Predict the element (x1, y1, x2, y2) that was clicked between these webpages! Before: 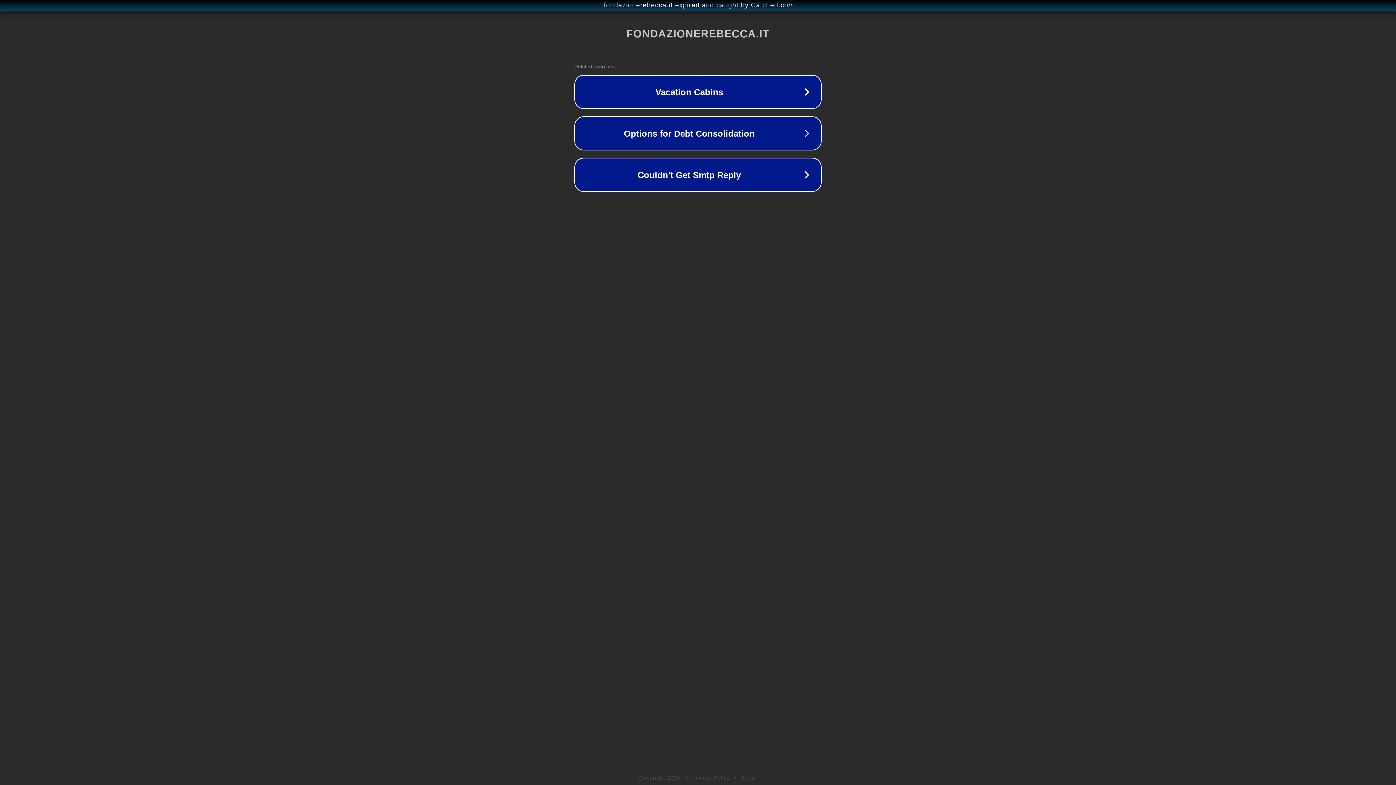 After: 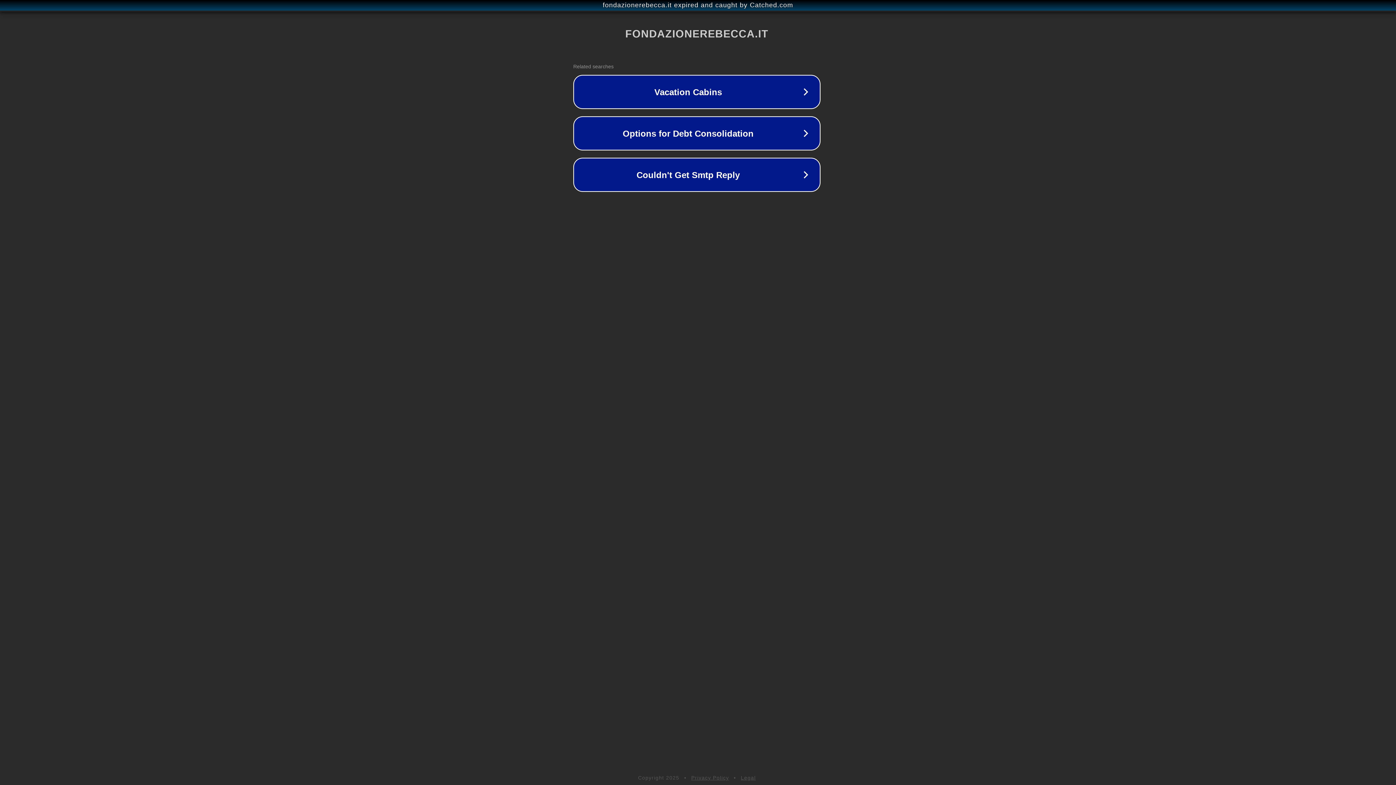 Action: bbox: (1, 1, 1397, 9) label: fondazionerebecca.it expired and caught by Catched.com